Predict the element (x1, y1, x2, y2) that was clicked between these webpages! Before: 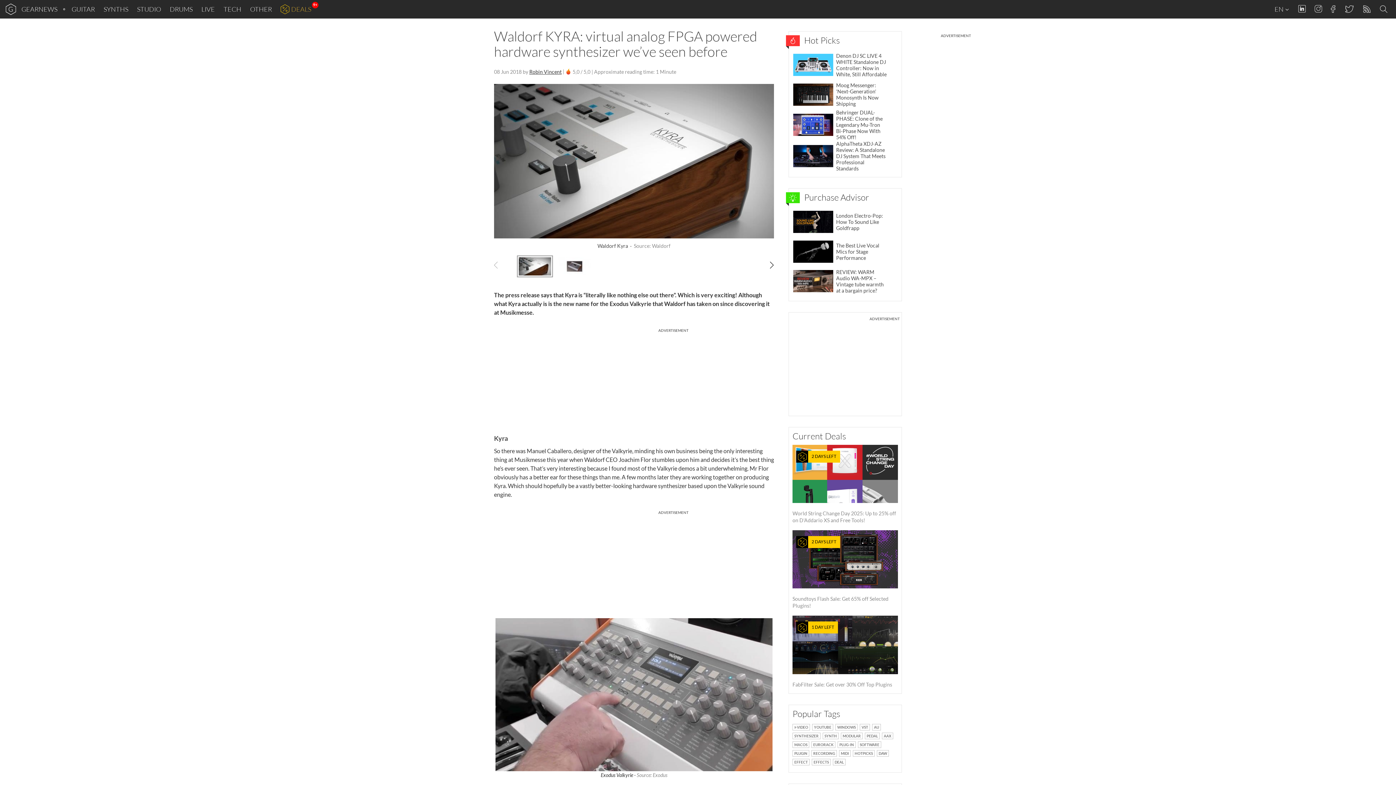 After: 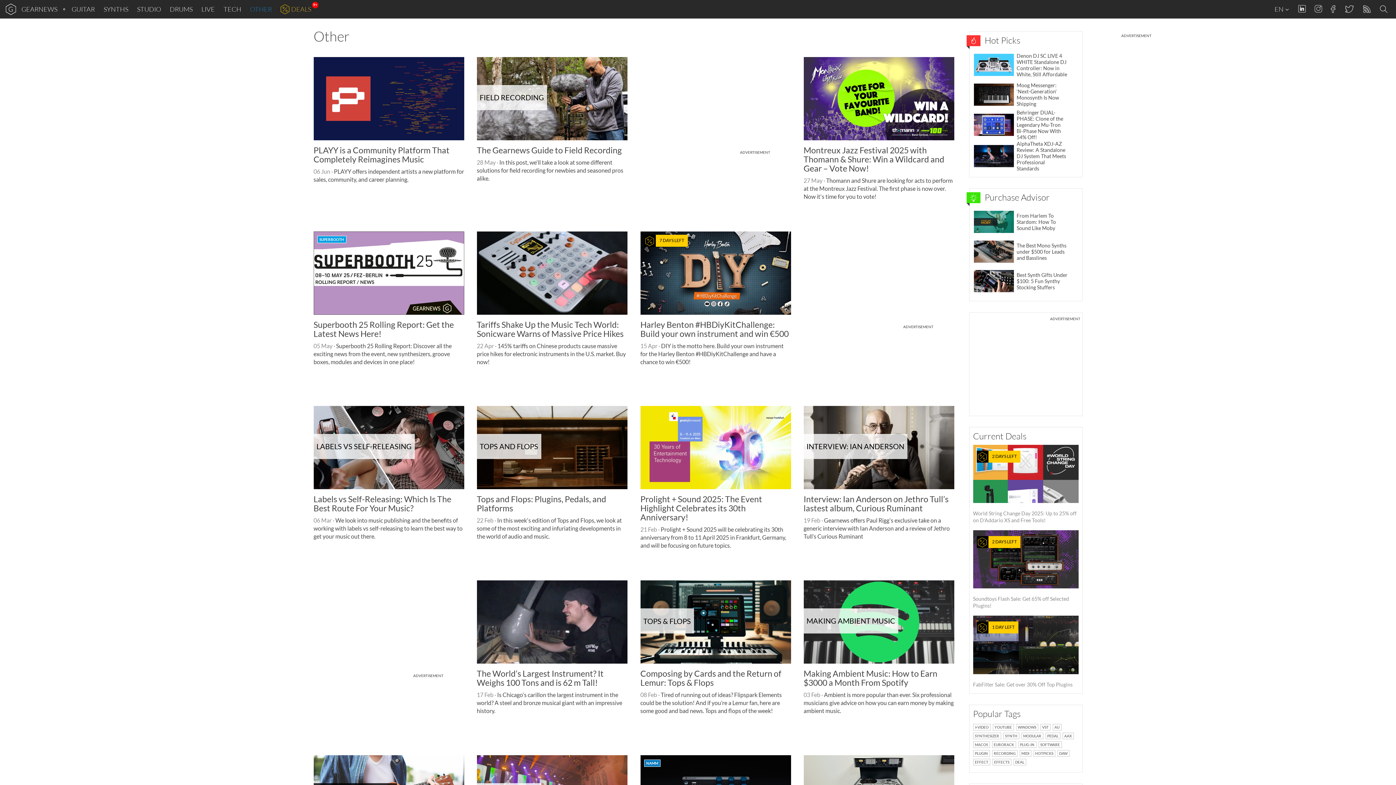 Action: label: OTHER bbox: (248, 0, 274, 18)